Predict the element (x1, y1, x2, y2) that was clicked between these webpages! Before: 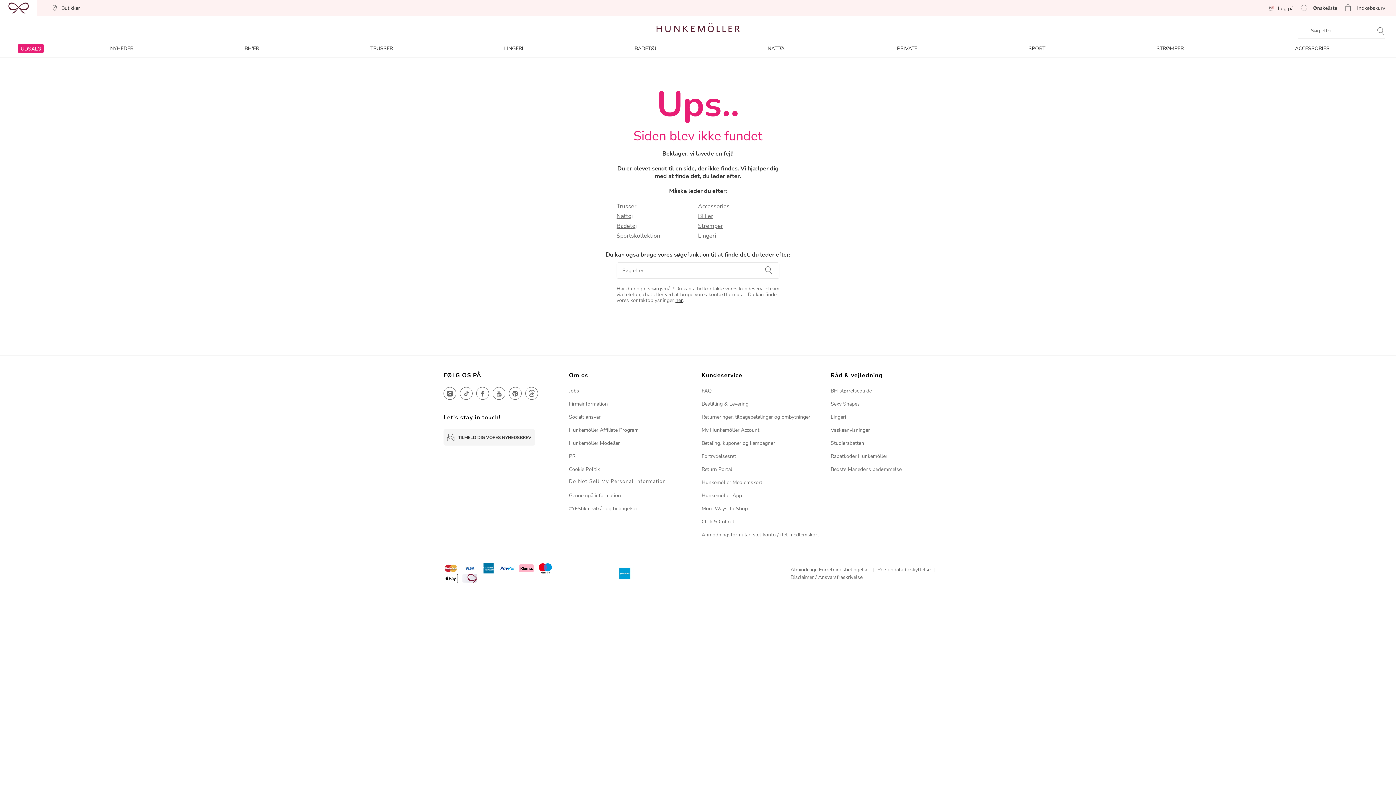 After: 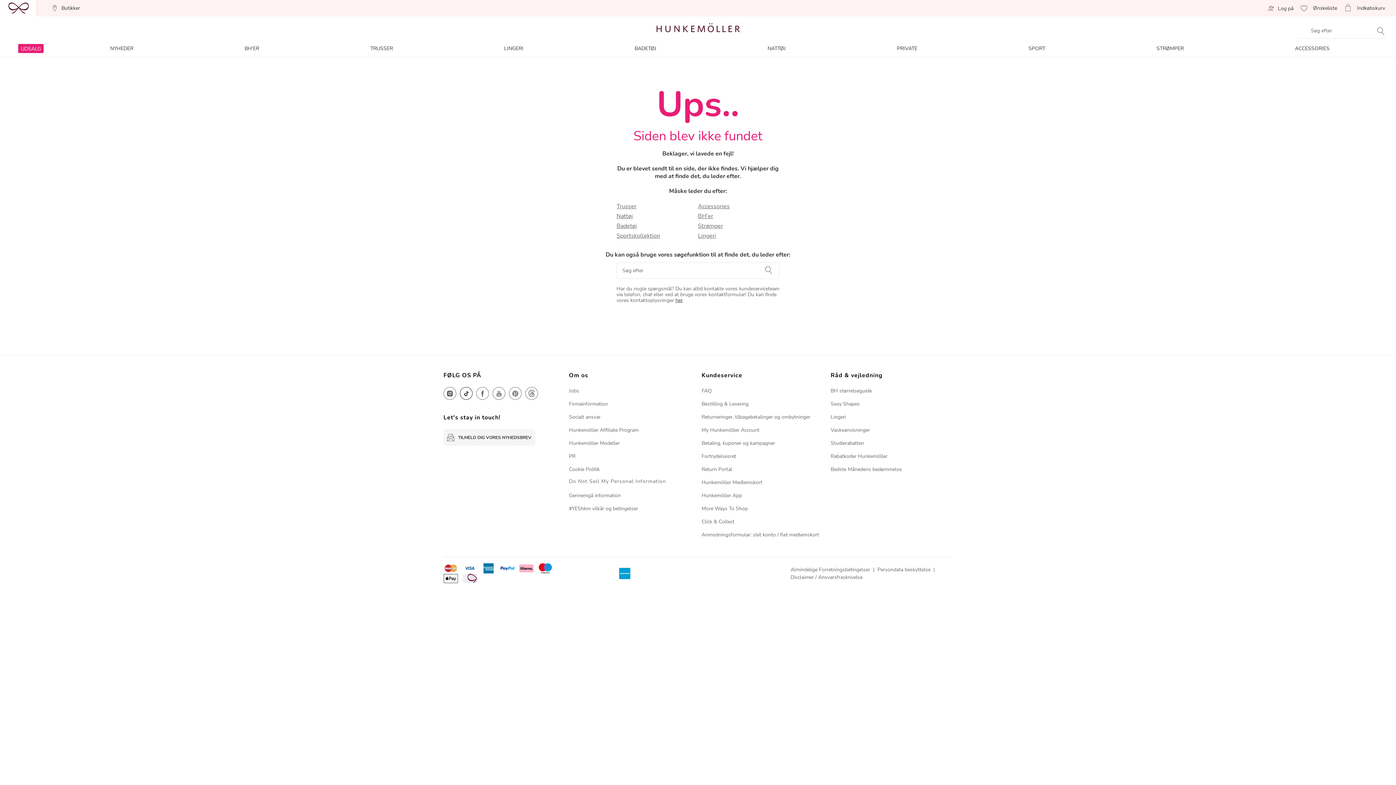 Action: bbox: (460, 387, 472, 400)